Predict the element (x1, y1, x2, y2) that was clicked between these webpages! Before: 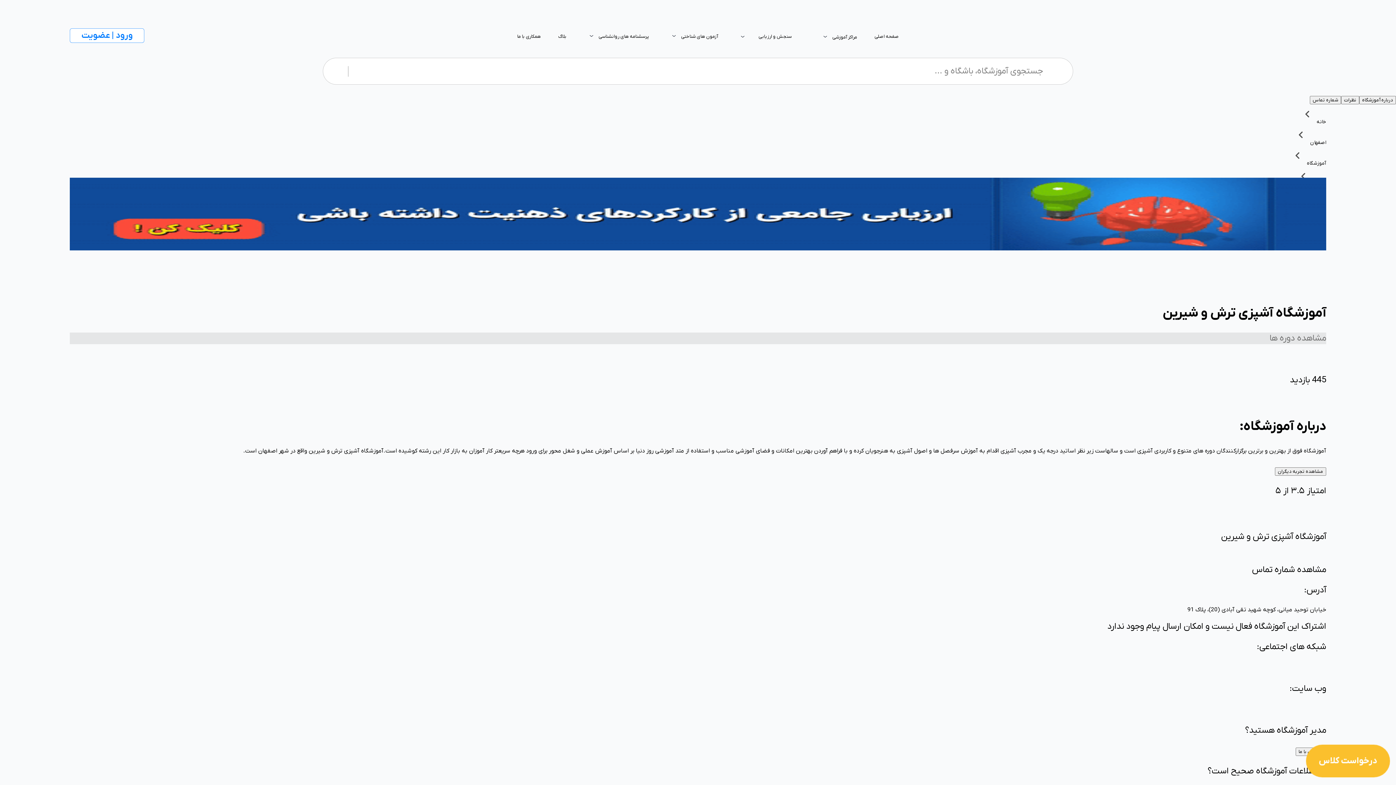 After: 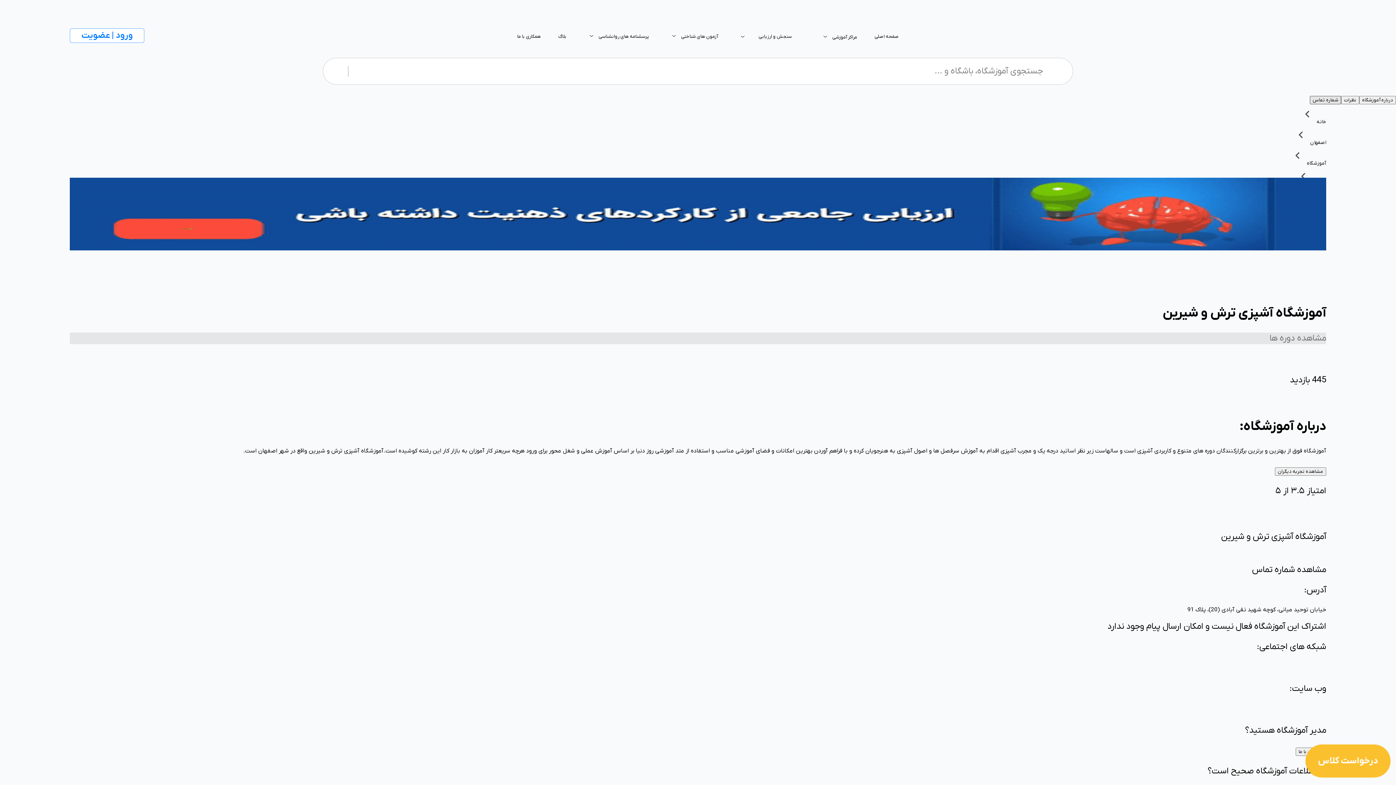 Action: bbox: (1310, 96, 1341, 104) label: شماره تماس